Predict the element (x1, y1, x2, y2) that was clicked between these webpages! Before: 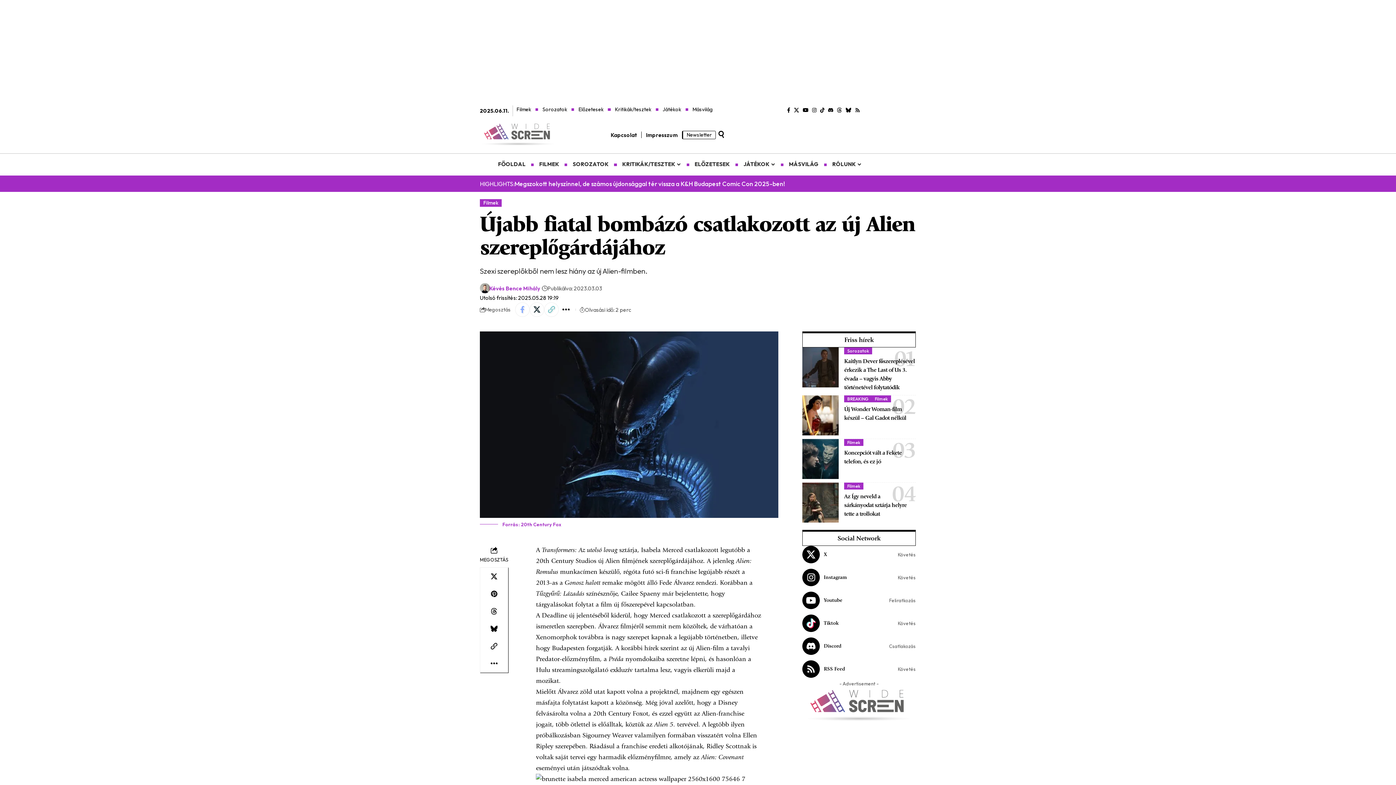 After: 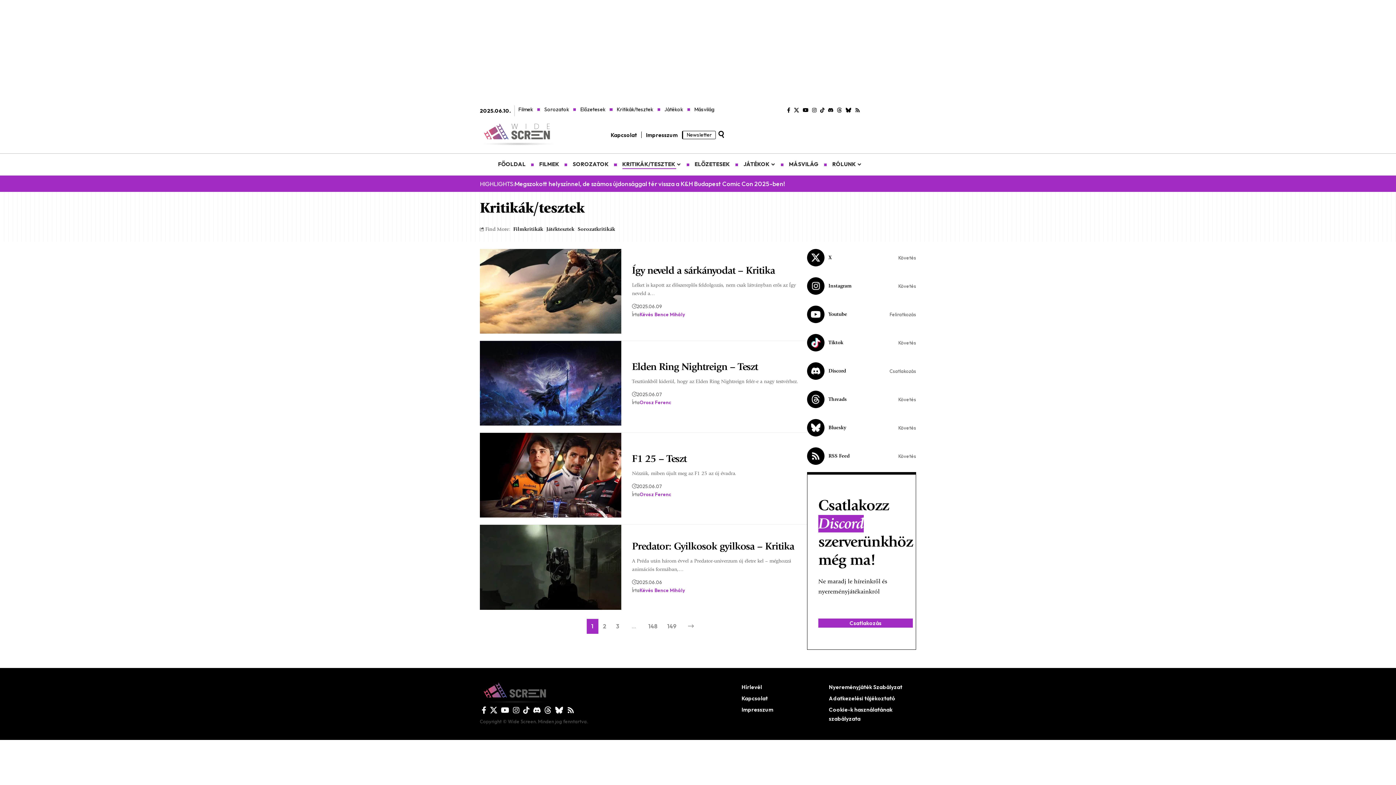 Action: bbox: (616, 153, 686, 175) label: KRITIKÁK/TESZTEK